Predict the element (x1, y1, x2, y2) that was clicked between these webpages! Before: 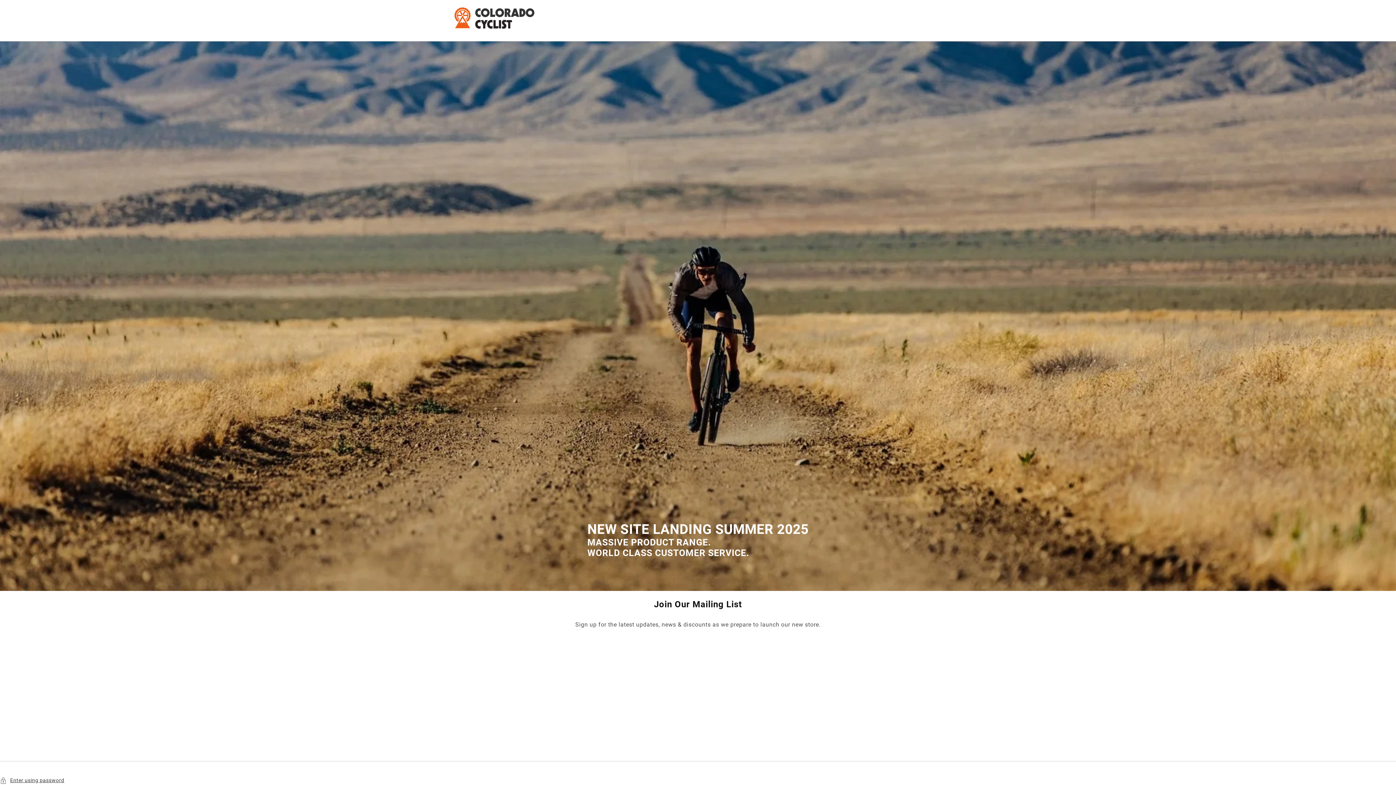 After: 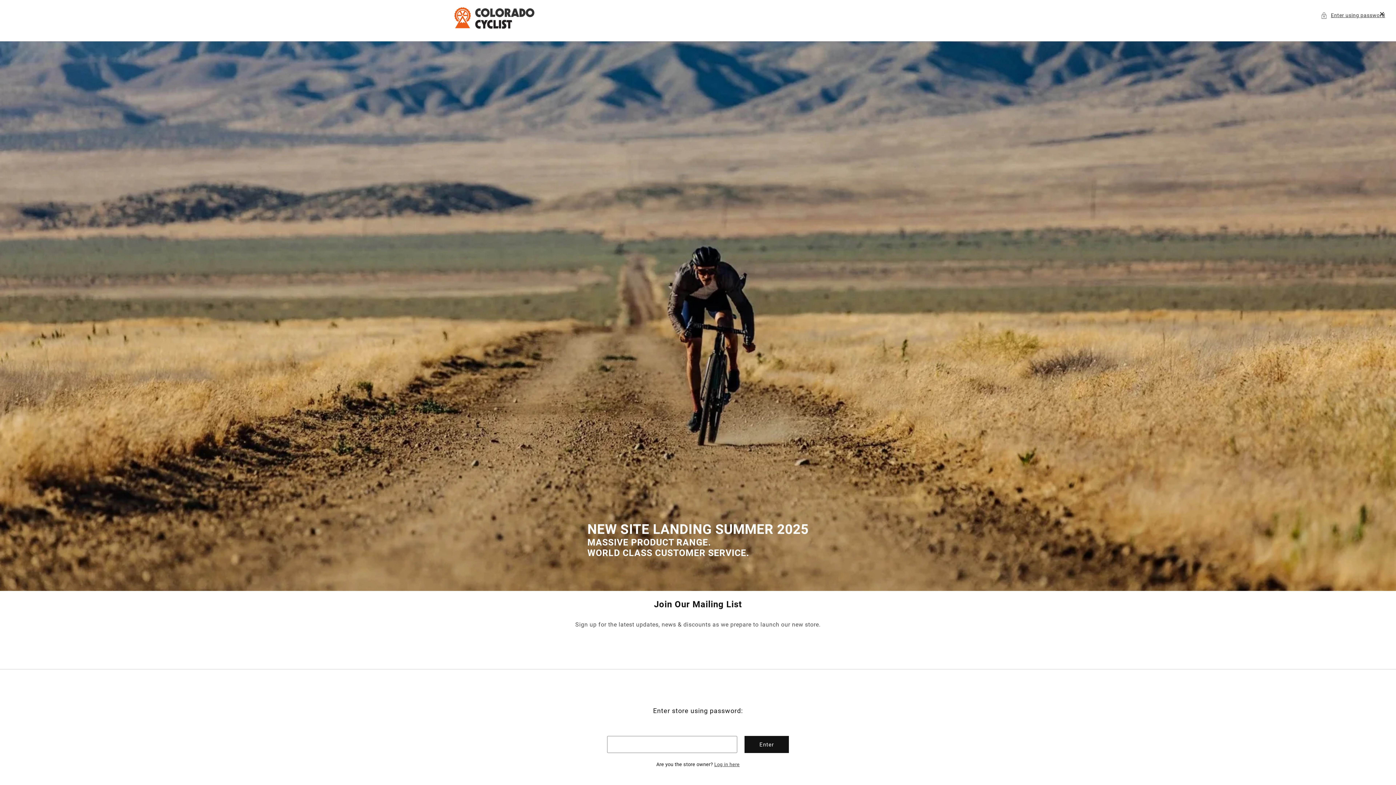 Action: label: Enter using password bbox: (0, 776, 1396, 785)